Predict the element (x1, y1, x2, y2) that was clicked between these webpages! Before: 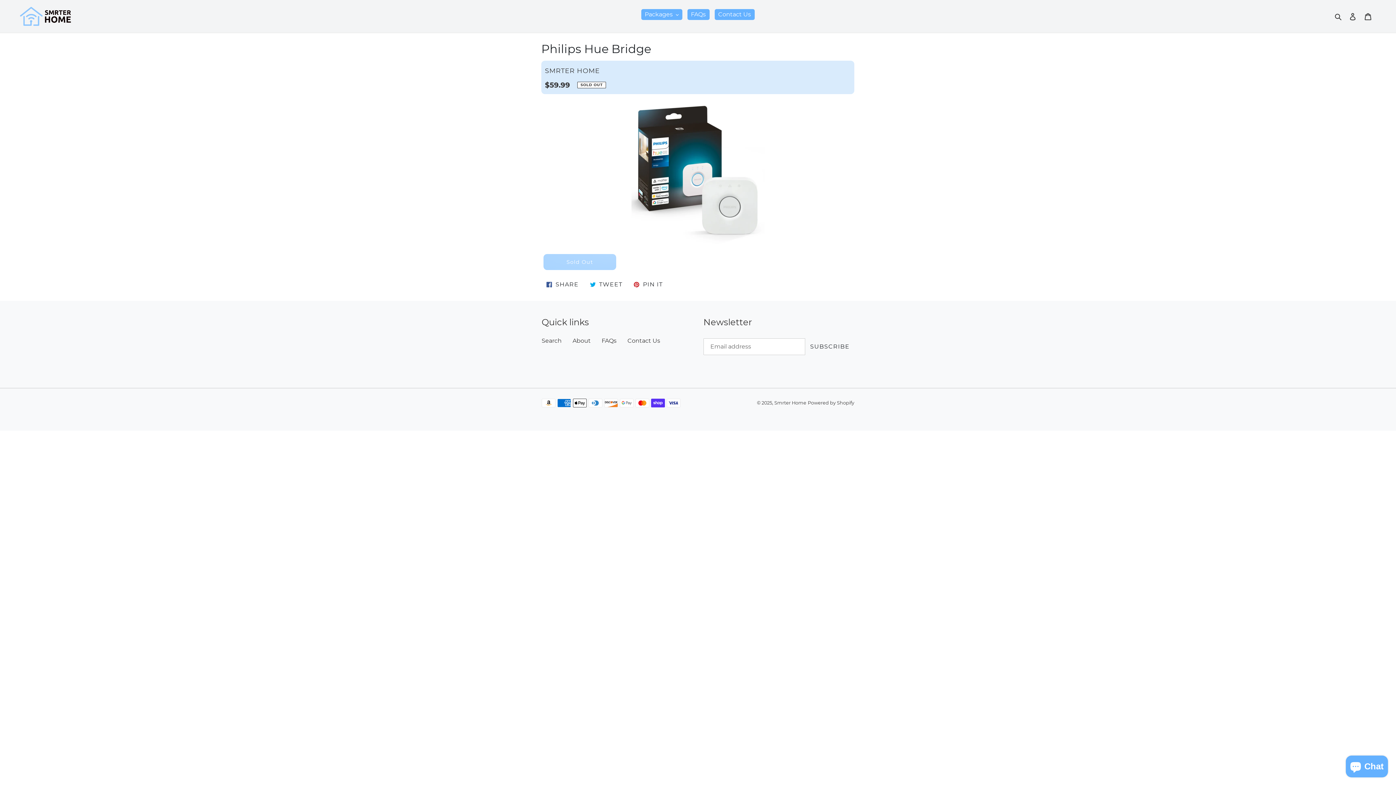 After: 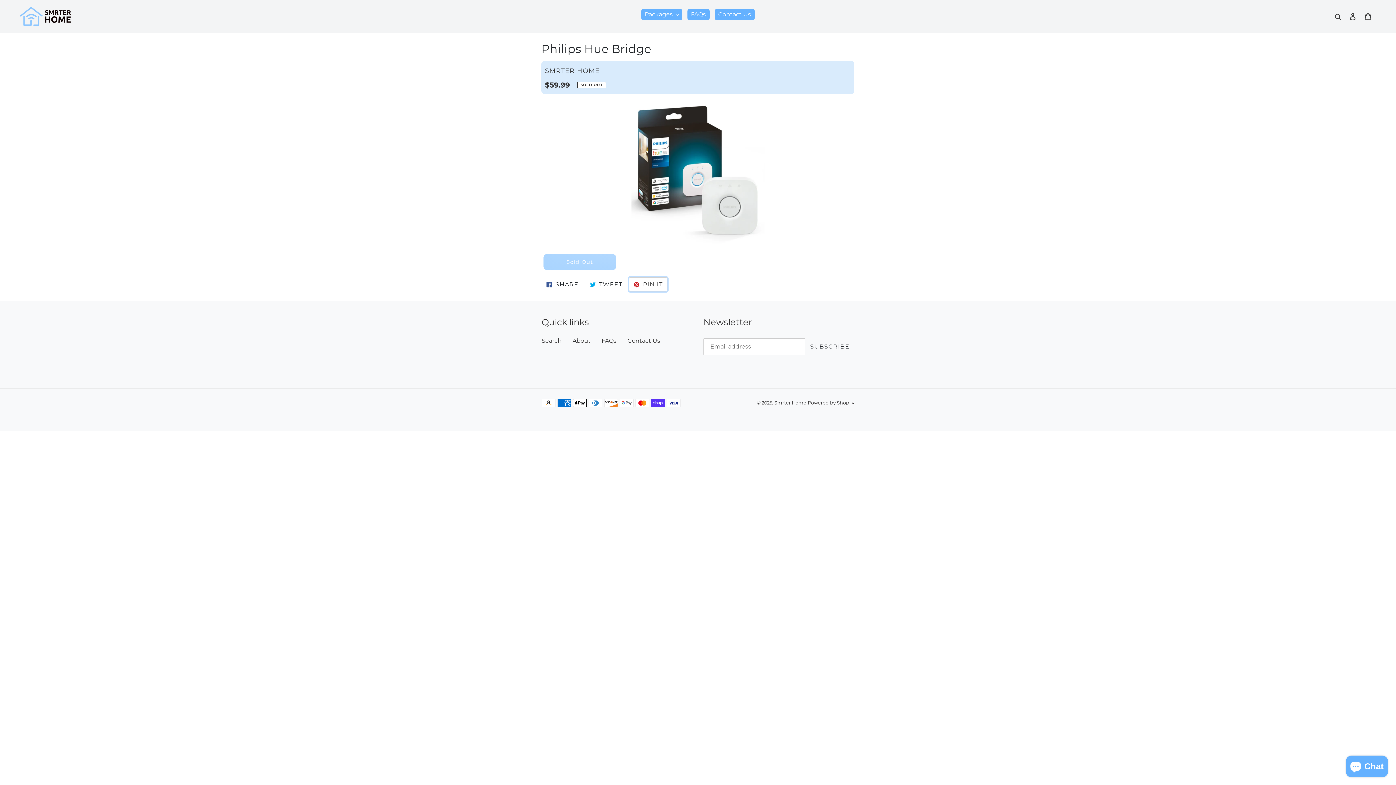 Action: bbox: (629, 277, 667, 291) label:  PIN IT
PIN ON PINTEREST